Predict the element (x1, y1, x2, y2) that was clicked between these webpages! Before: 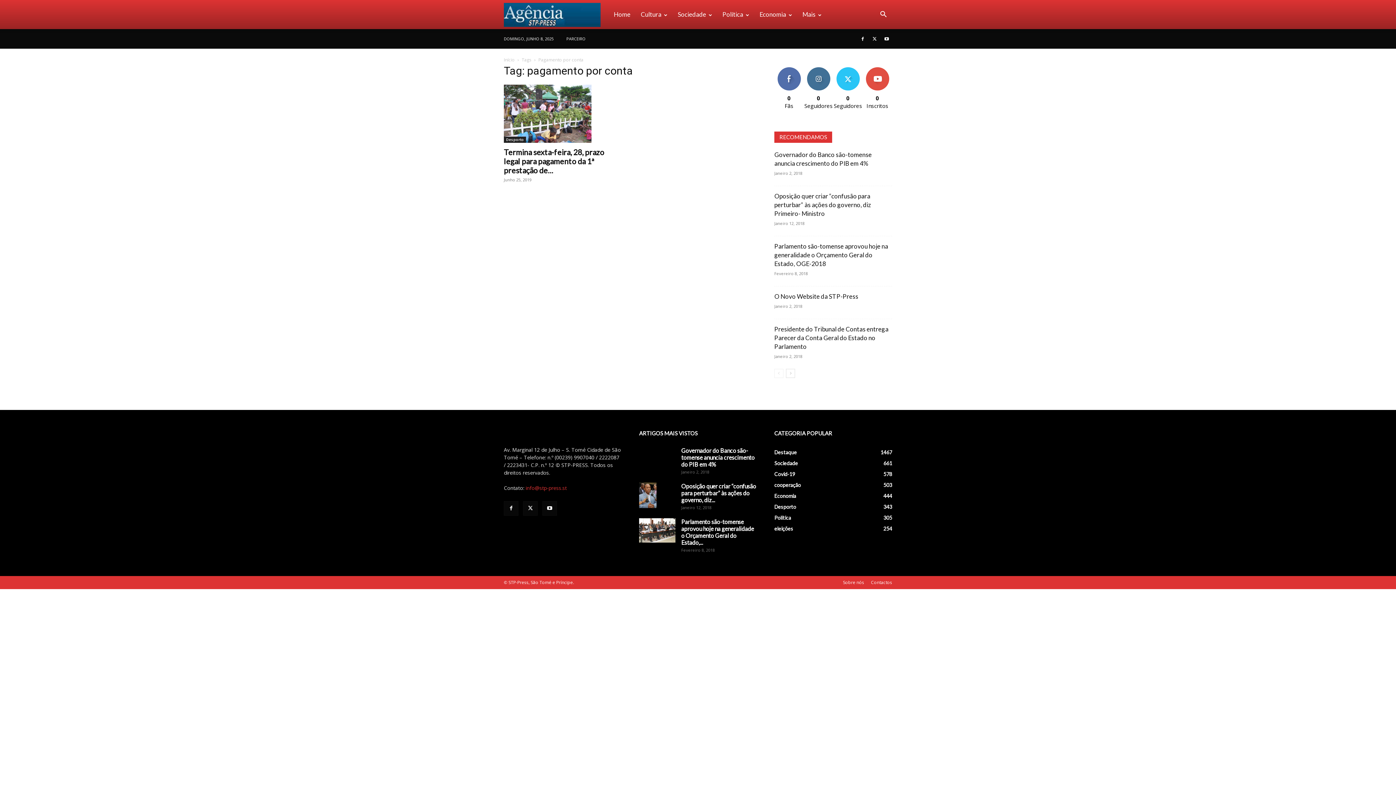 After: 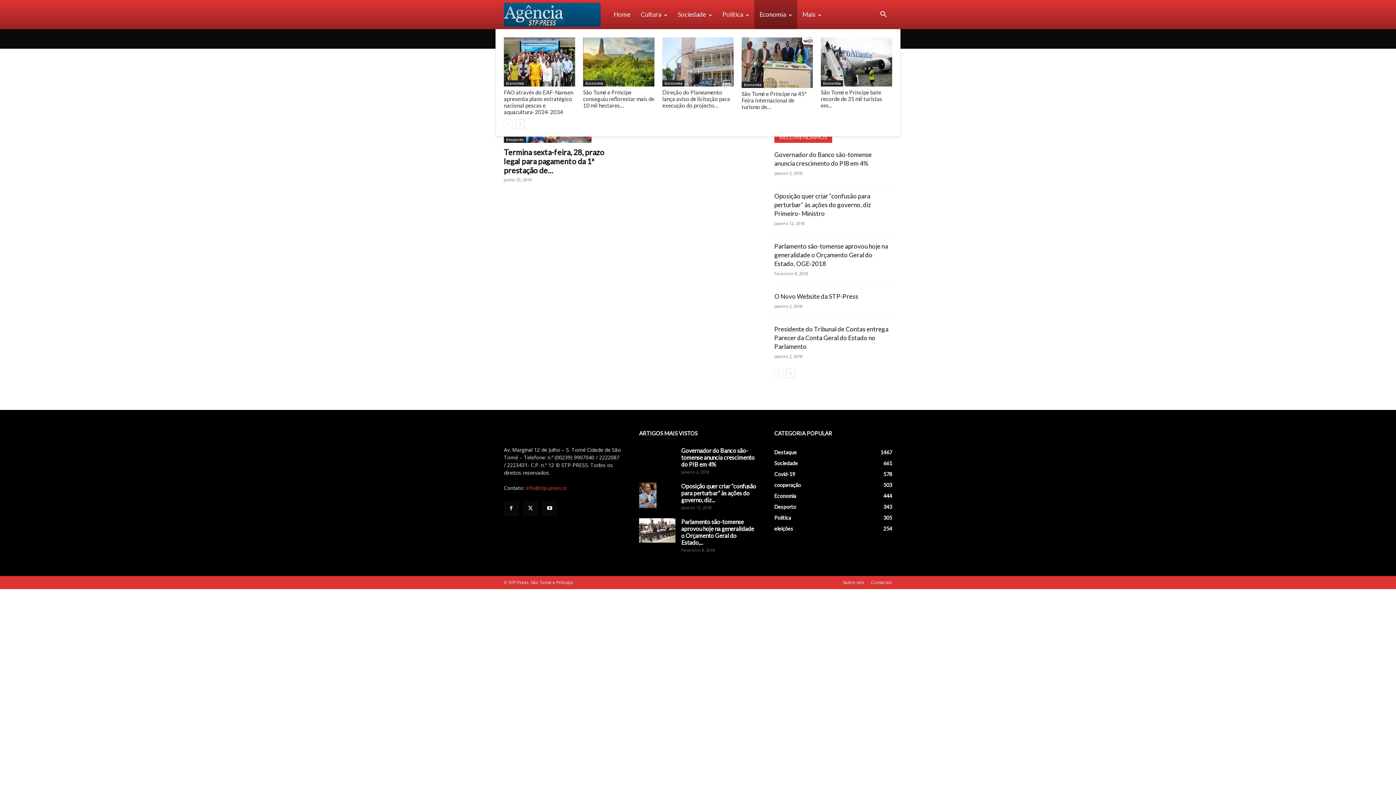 Action: bbox: (754, 0, 797, 29) label: Economia